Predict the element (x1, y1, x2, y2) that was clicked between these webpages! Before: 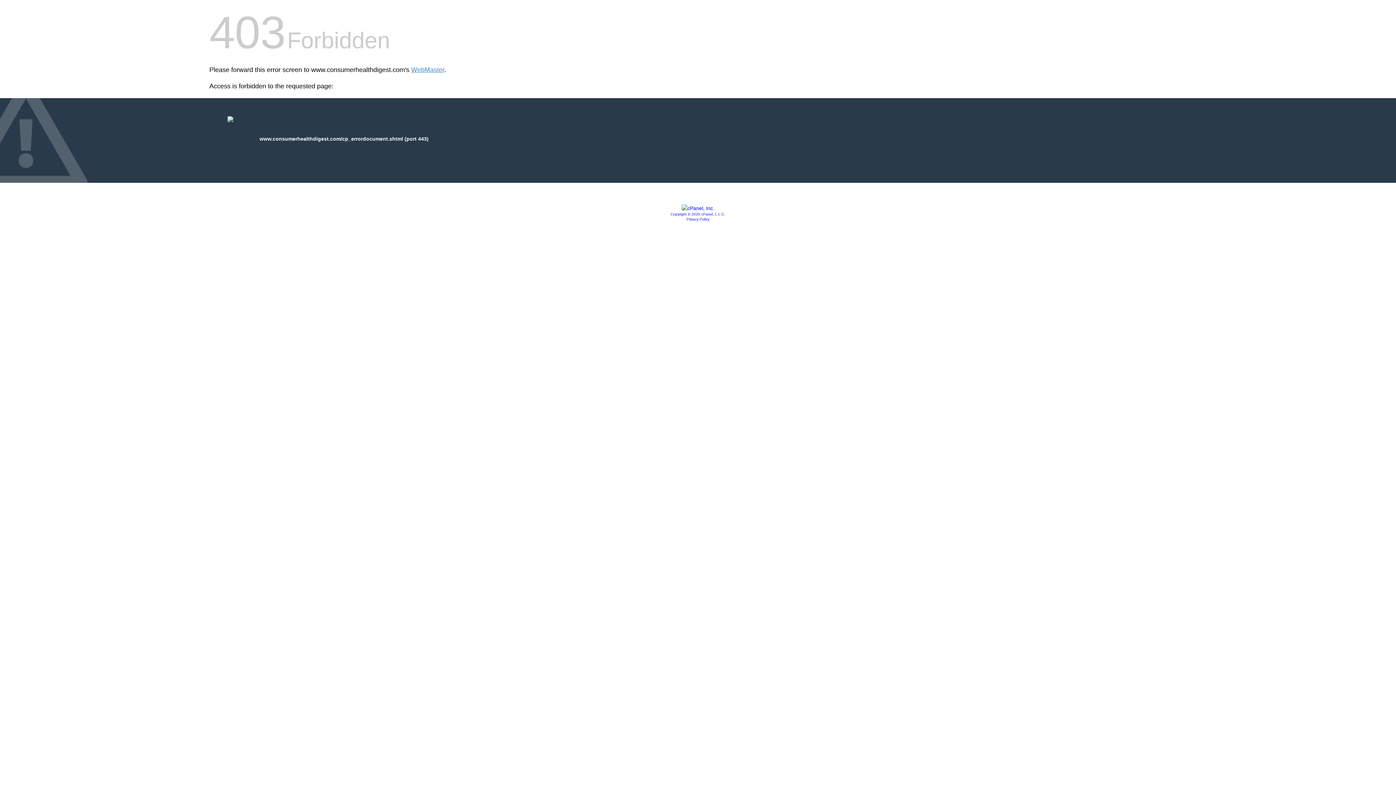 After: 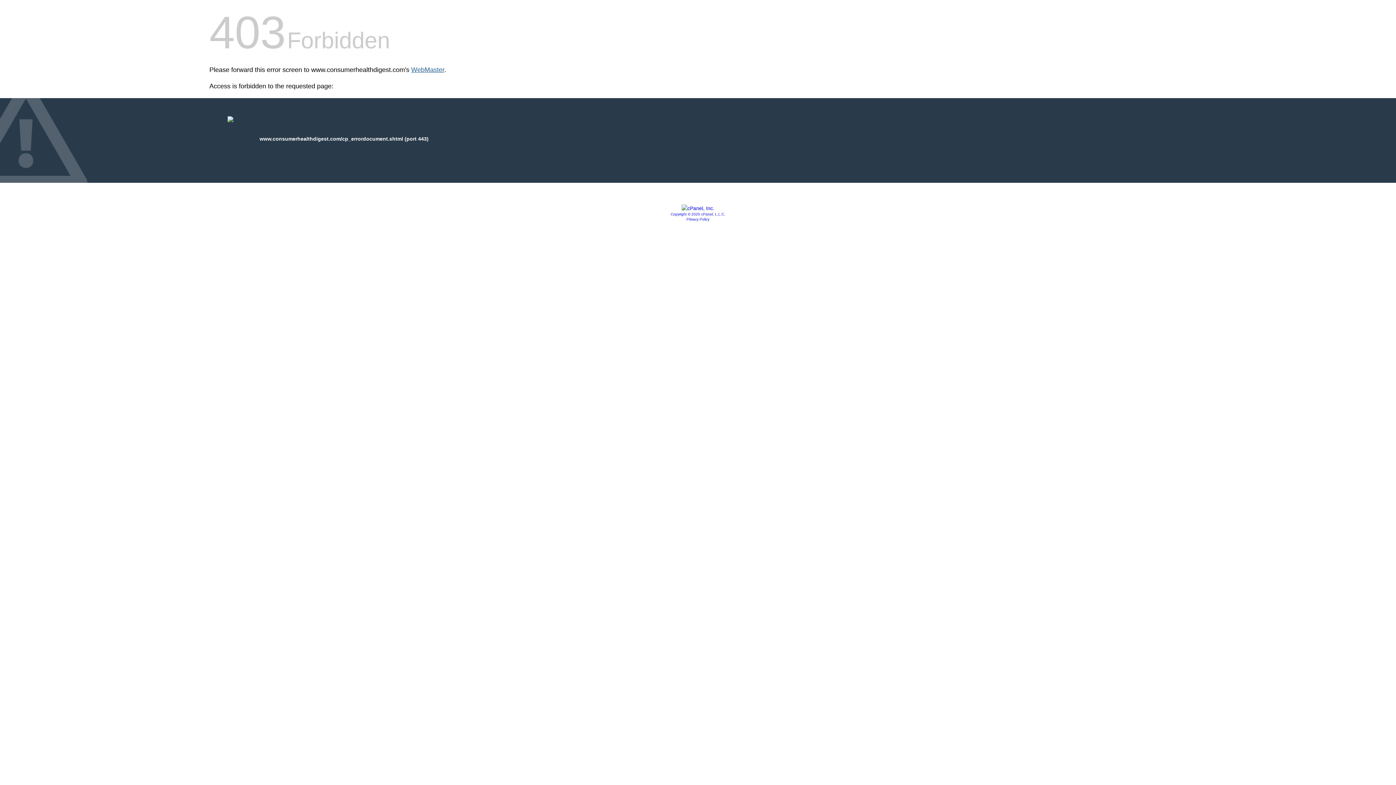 Action: label: WebMaster bbox: (411, 66, 444, 73)